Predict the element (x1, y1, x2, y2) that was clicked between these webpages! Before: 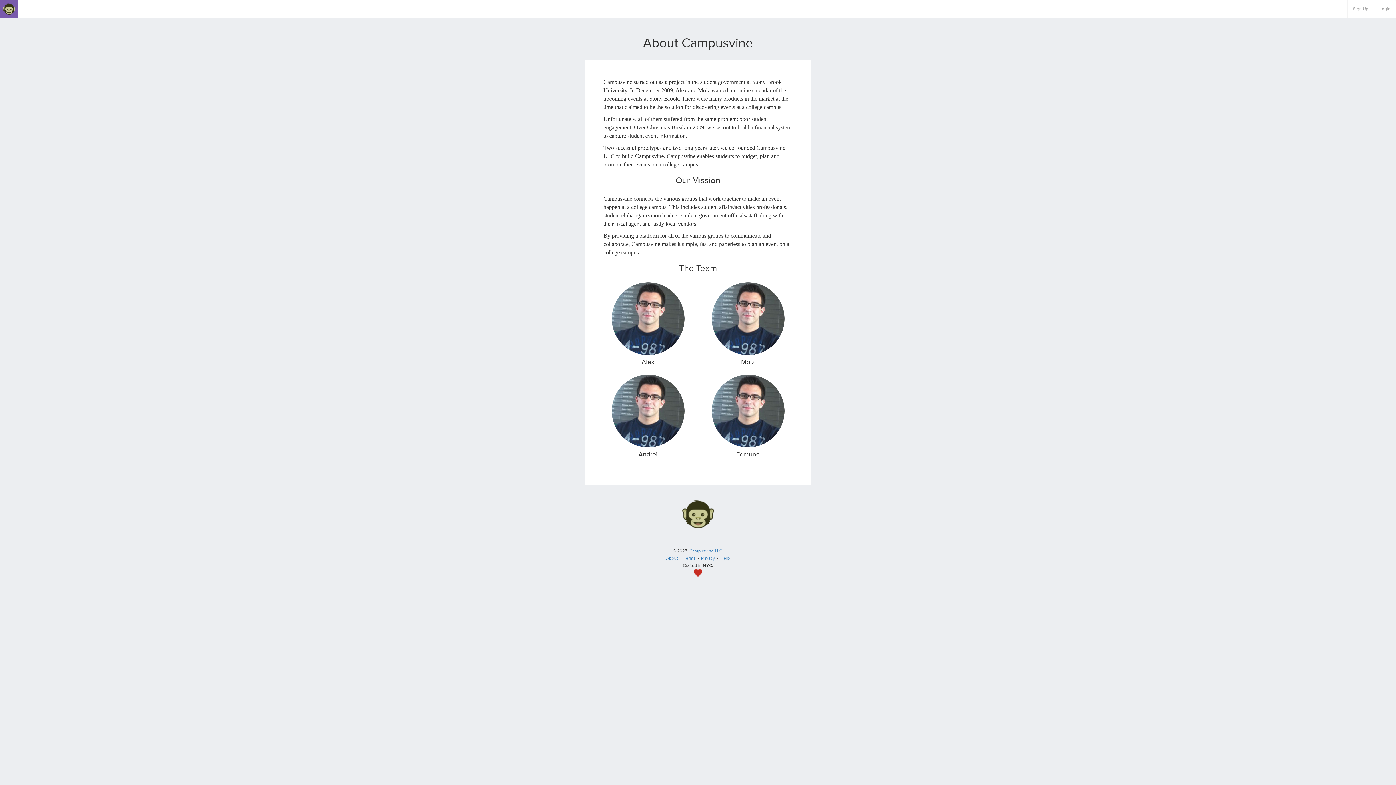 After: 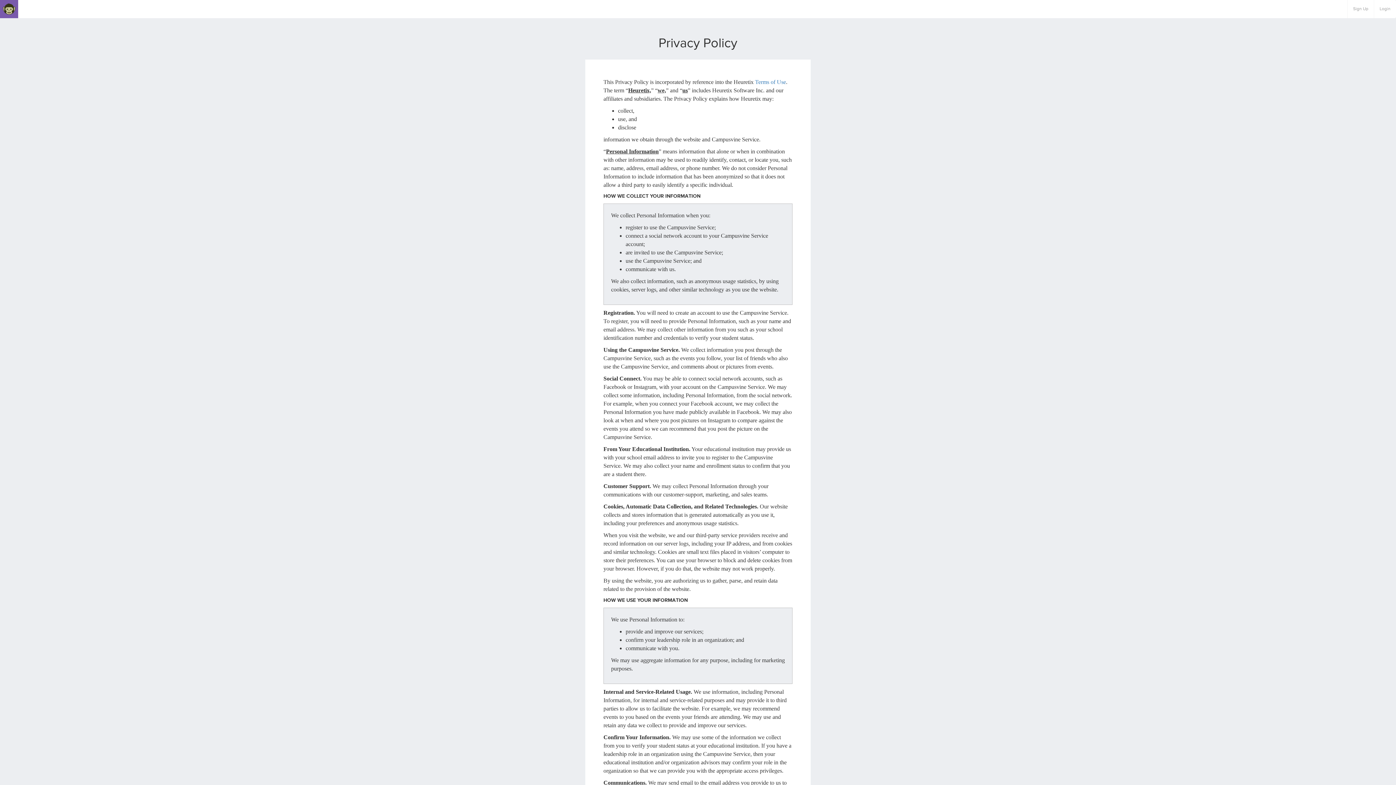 Action: label: Privacy bbox: (701, 556, 715, 561)